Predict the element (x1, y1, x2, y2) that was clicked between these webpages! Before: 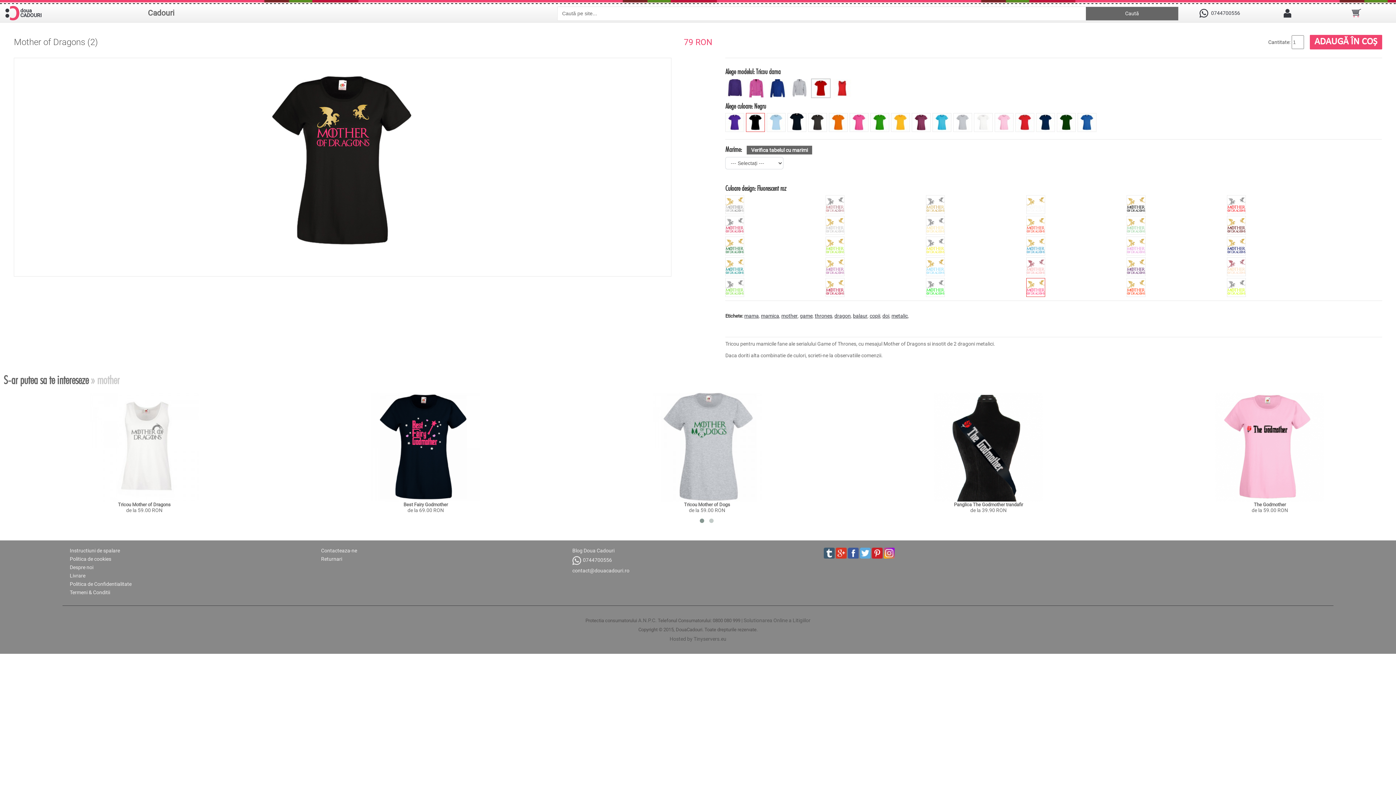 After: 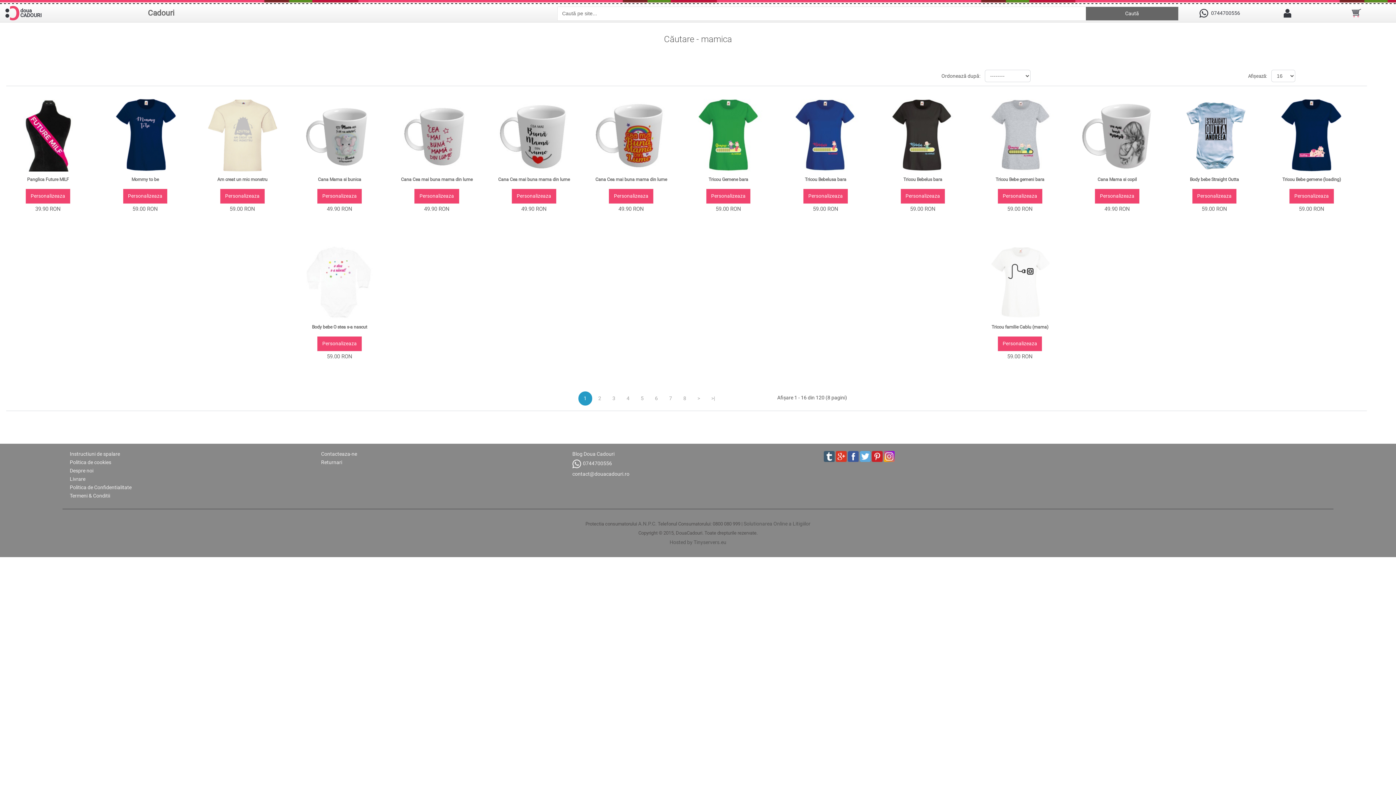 Action: label: mamica bbox: (761, 312, 779, 318)